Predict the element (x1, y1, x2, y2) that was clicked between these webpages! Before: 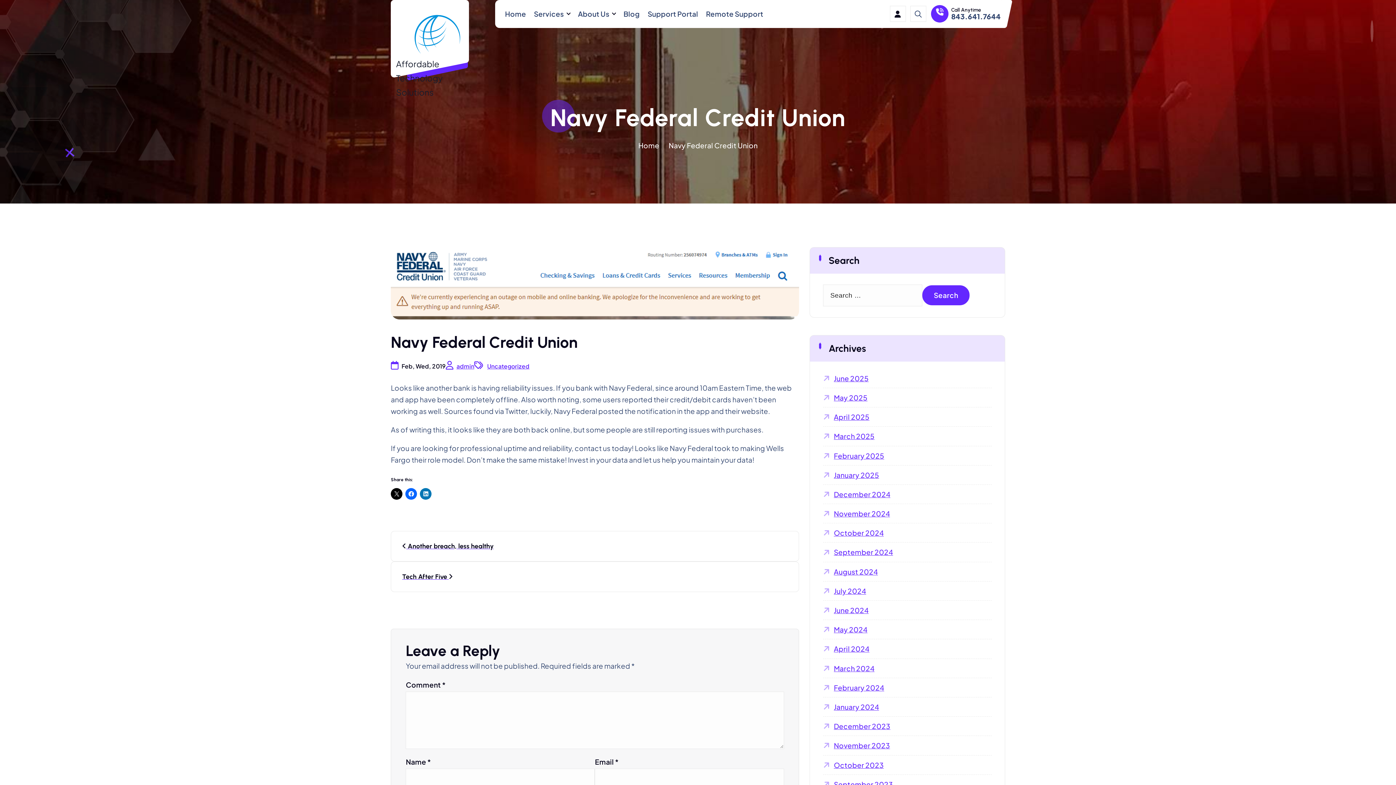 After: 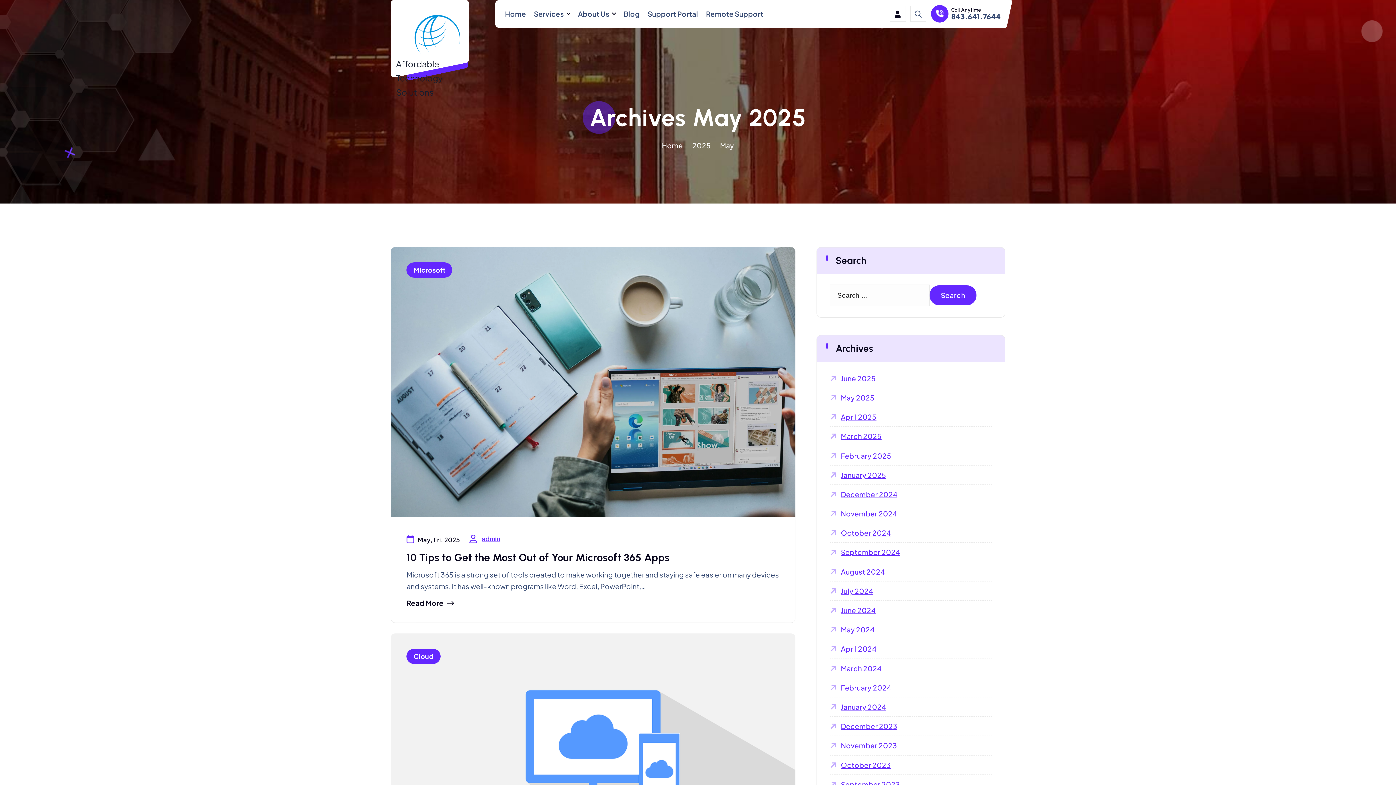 Action: label: May 2025 bbox: (823, 391, 867, 403)